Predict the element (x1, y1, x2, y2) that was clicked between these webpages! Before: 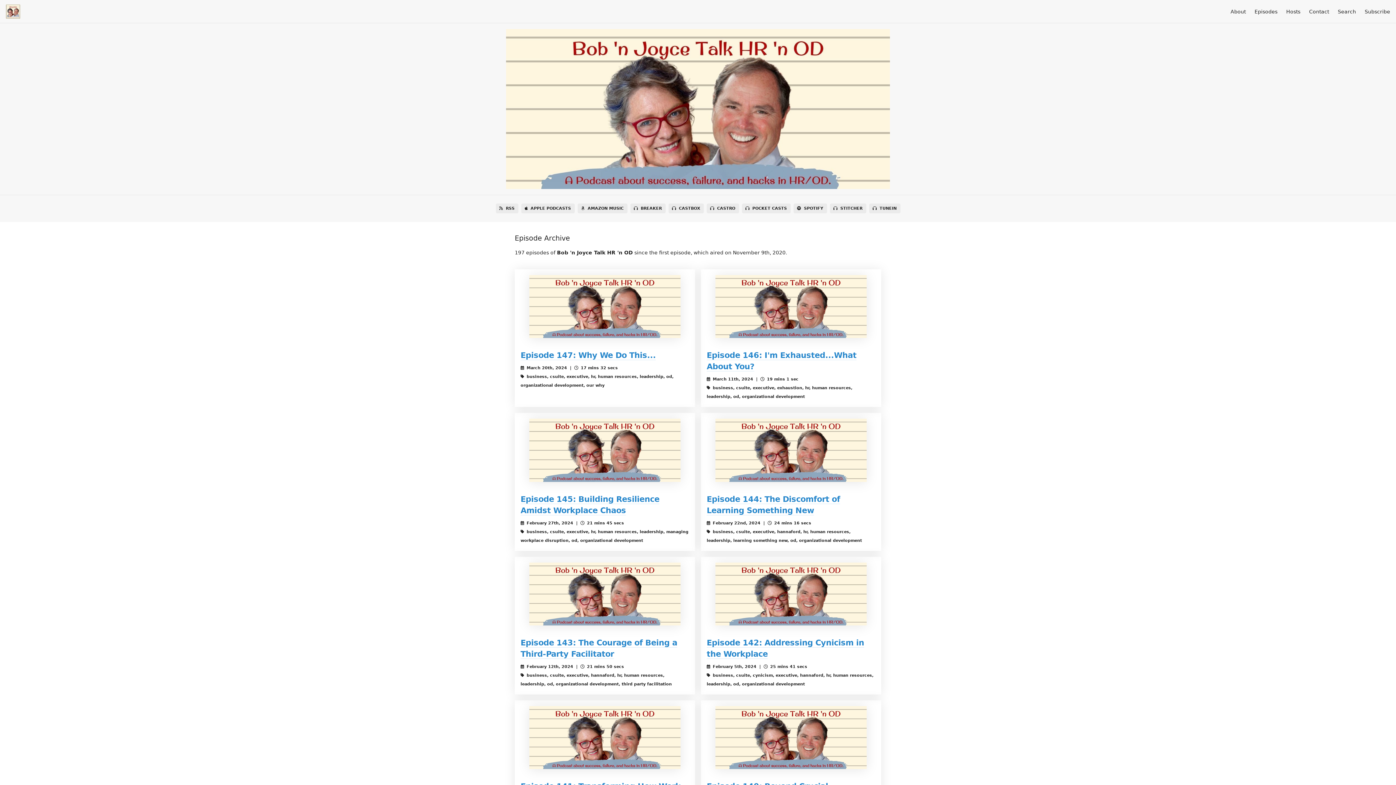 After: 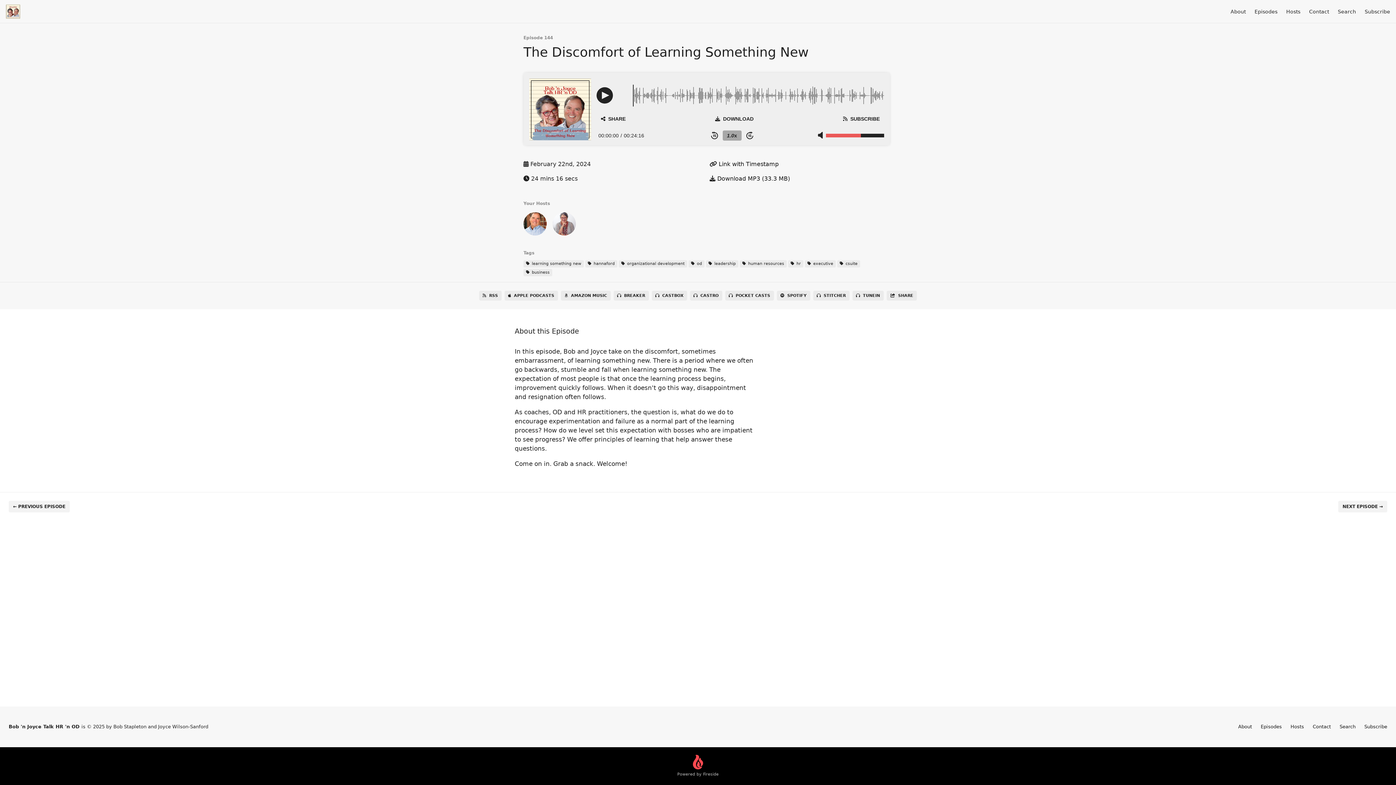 Action: bbox: (701, 419, 881, 482)